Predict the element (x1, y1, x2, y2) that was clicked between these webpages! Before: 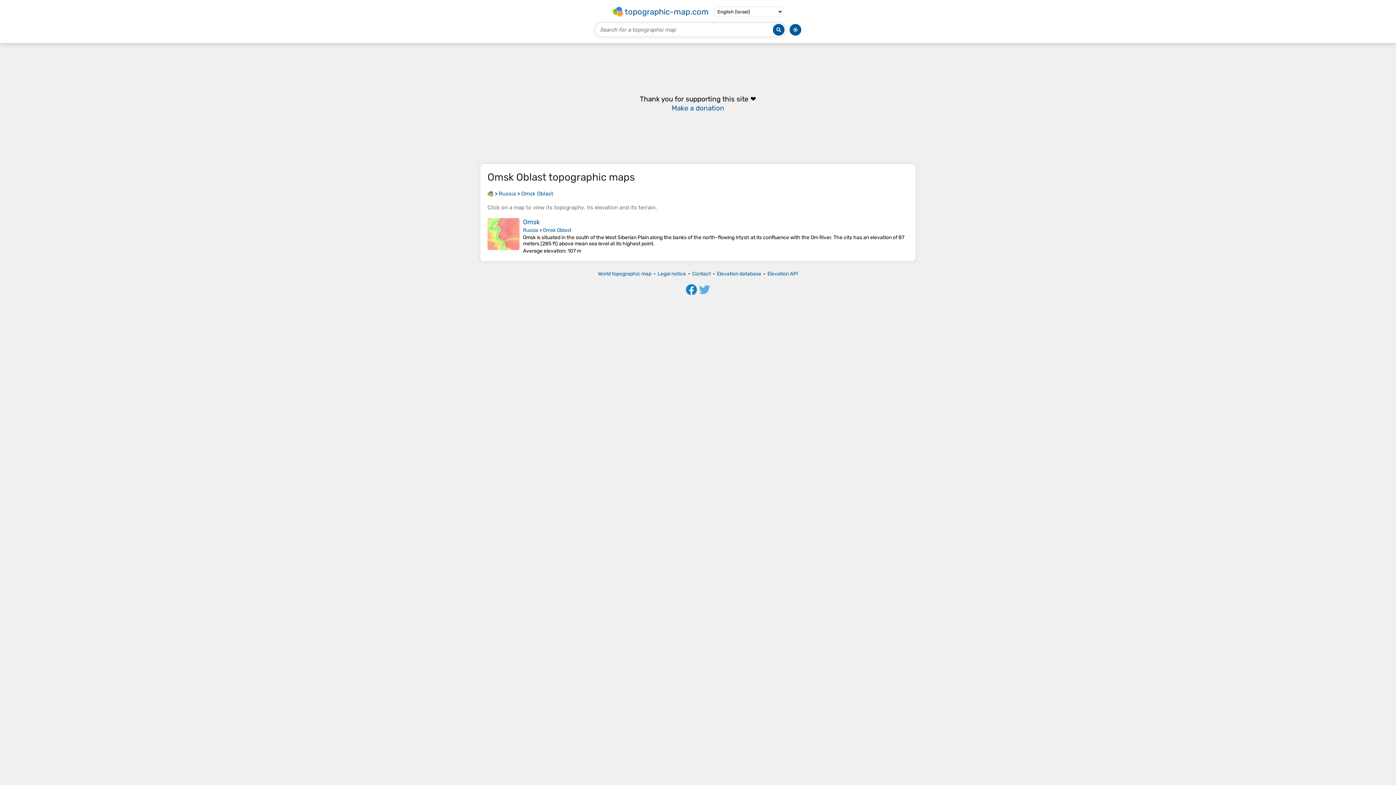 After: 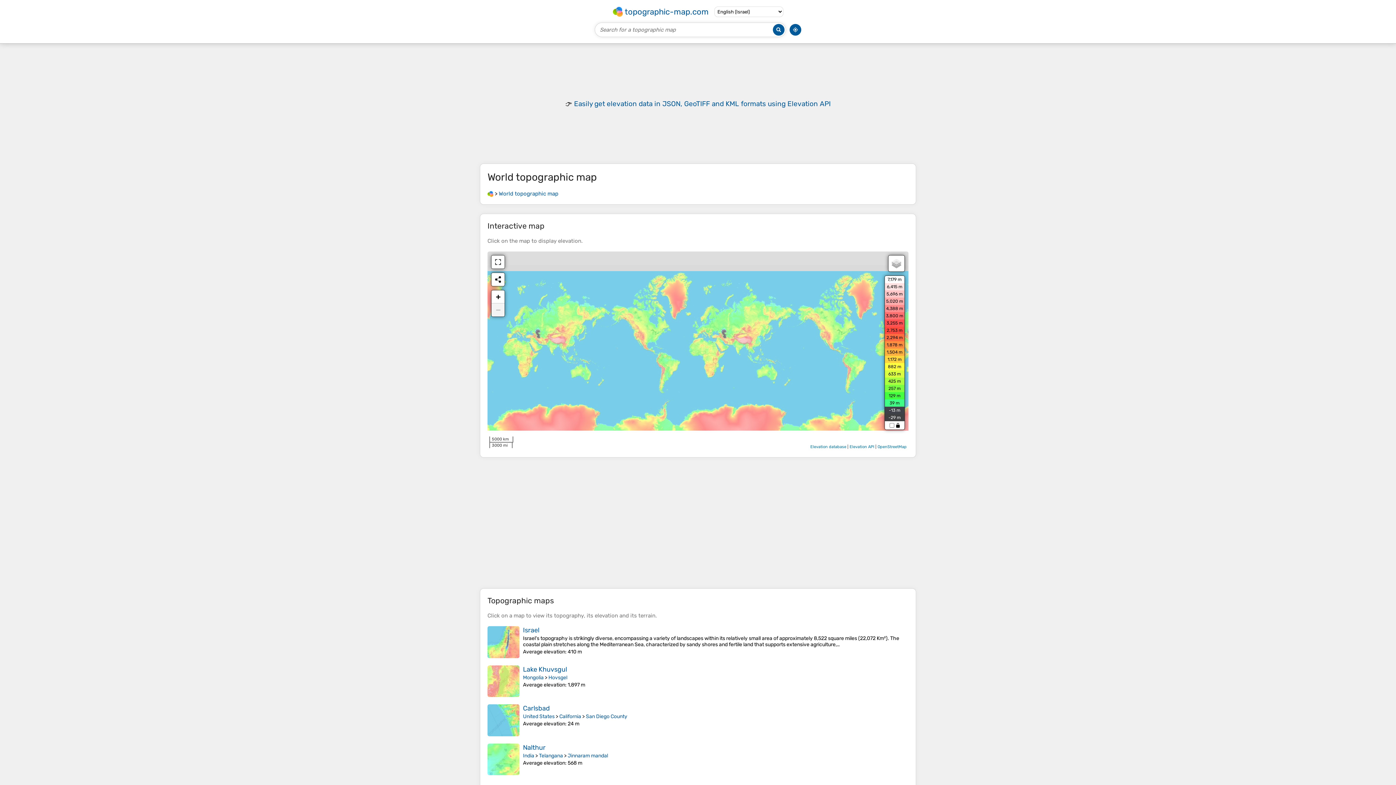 Action: label: World topographic map bbox: (598, 270, 651, 277)